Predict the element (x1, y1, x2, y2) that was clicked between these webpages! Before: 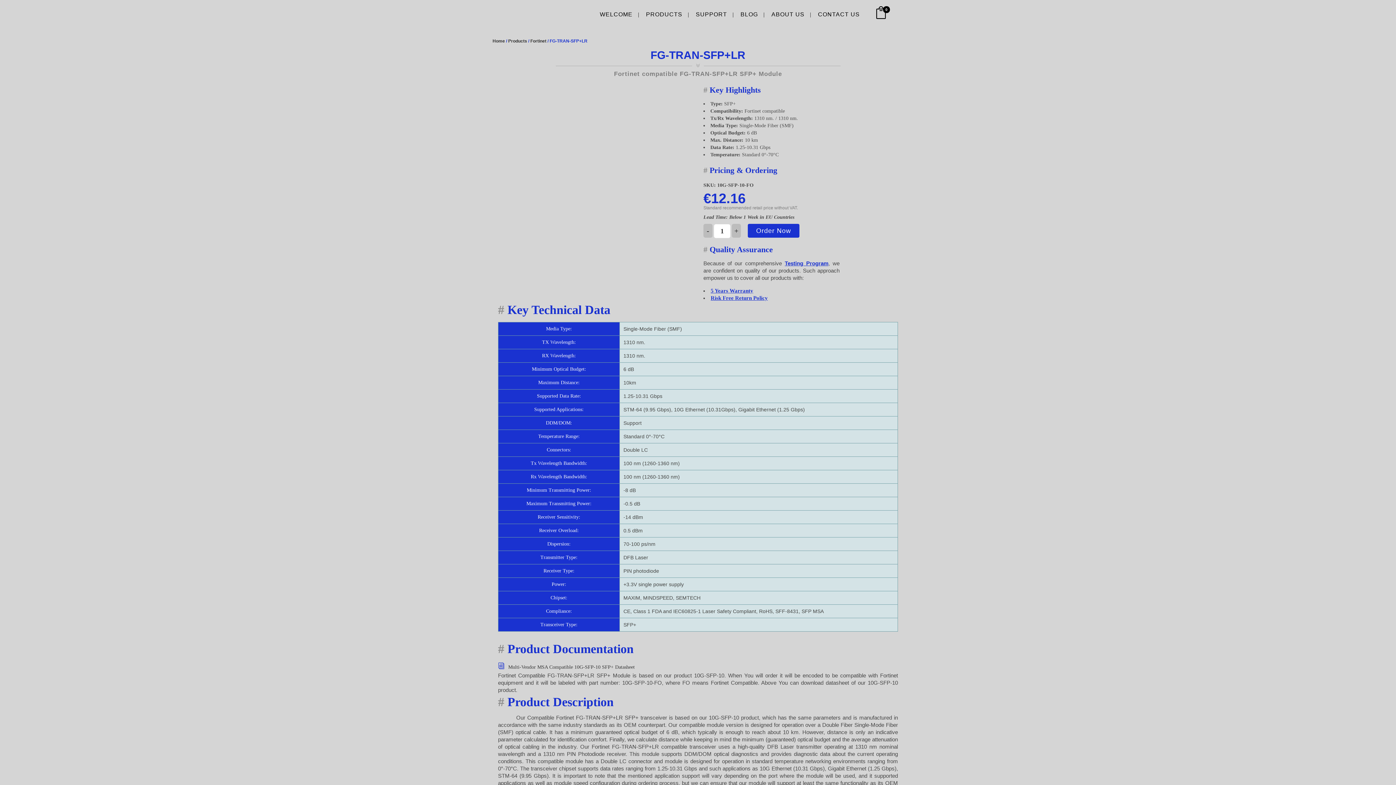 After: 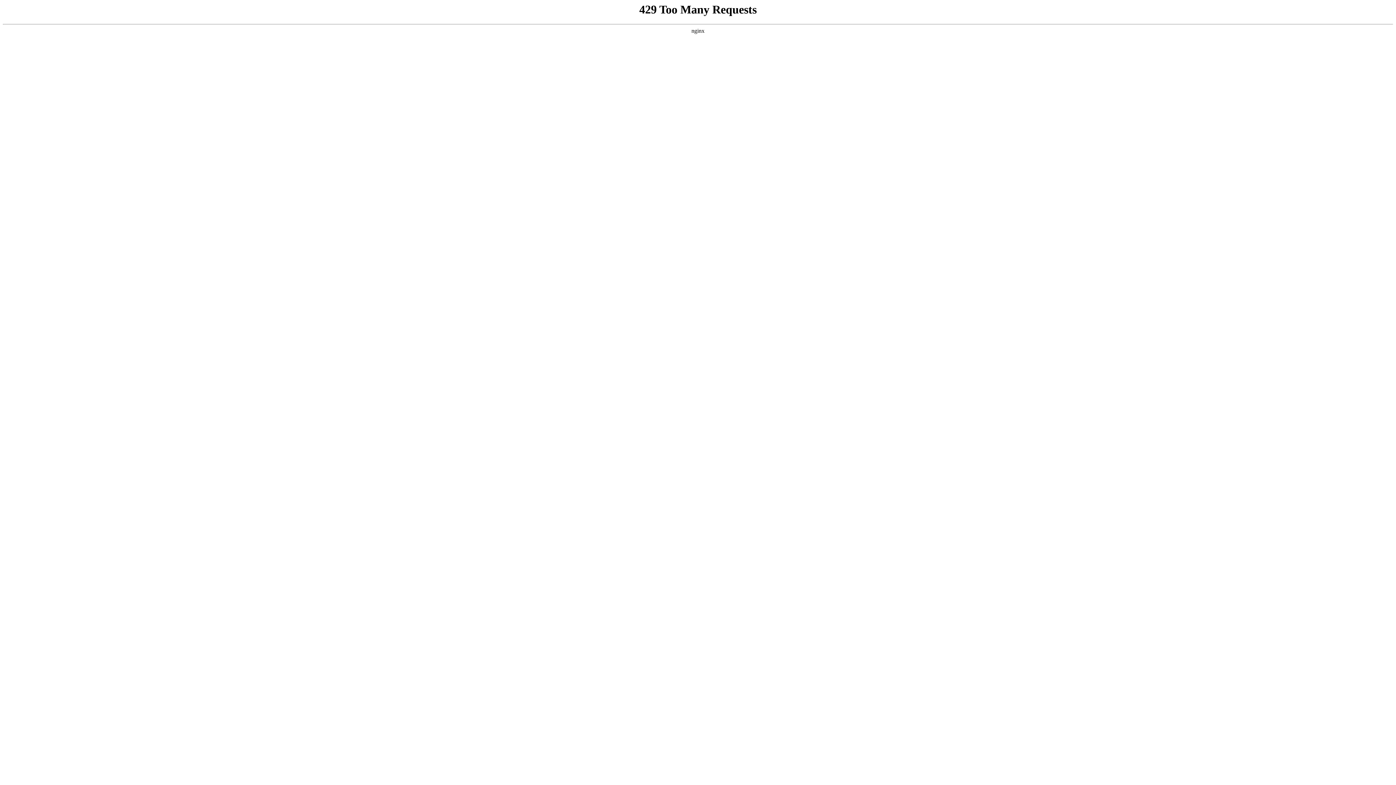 Action: label: CONTACT US bbox: (812, 0, 866, 29)